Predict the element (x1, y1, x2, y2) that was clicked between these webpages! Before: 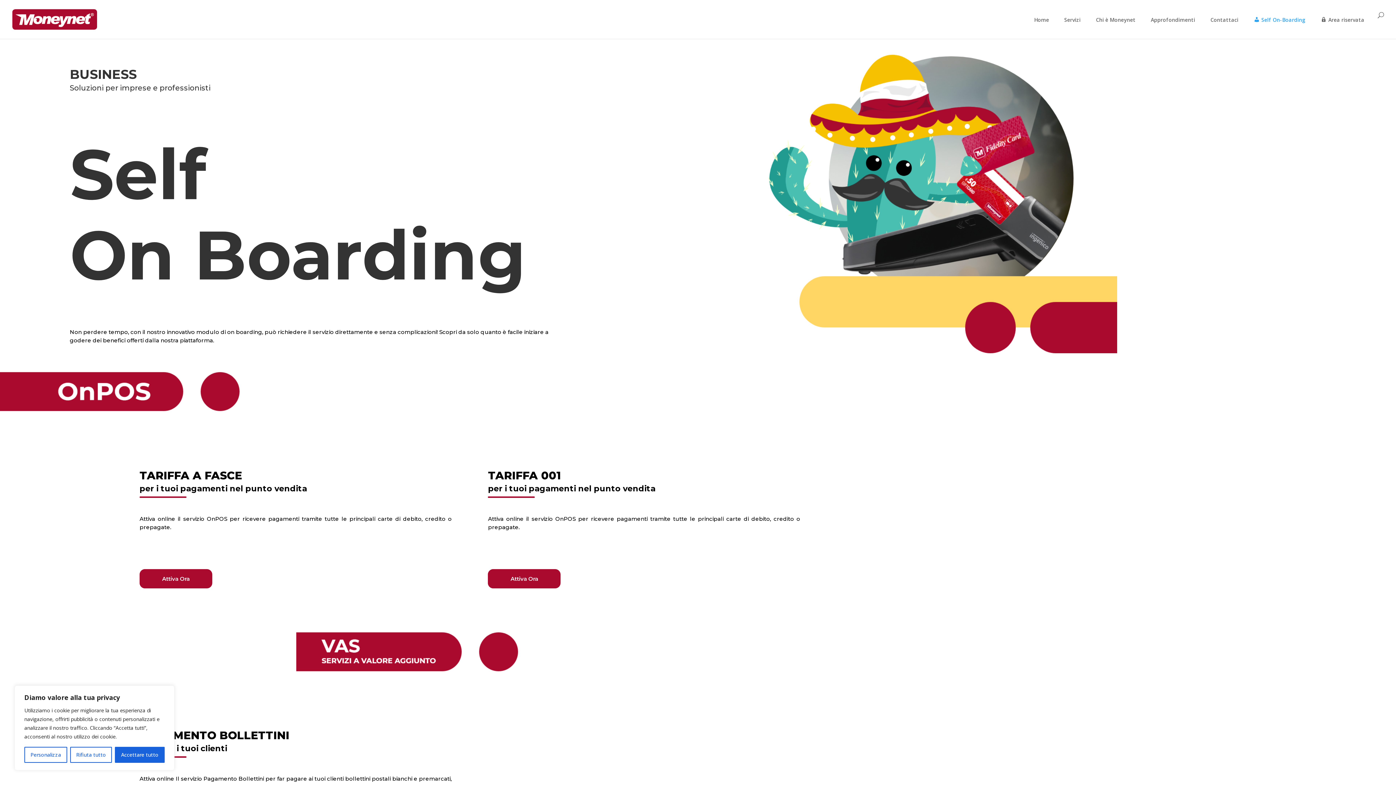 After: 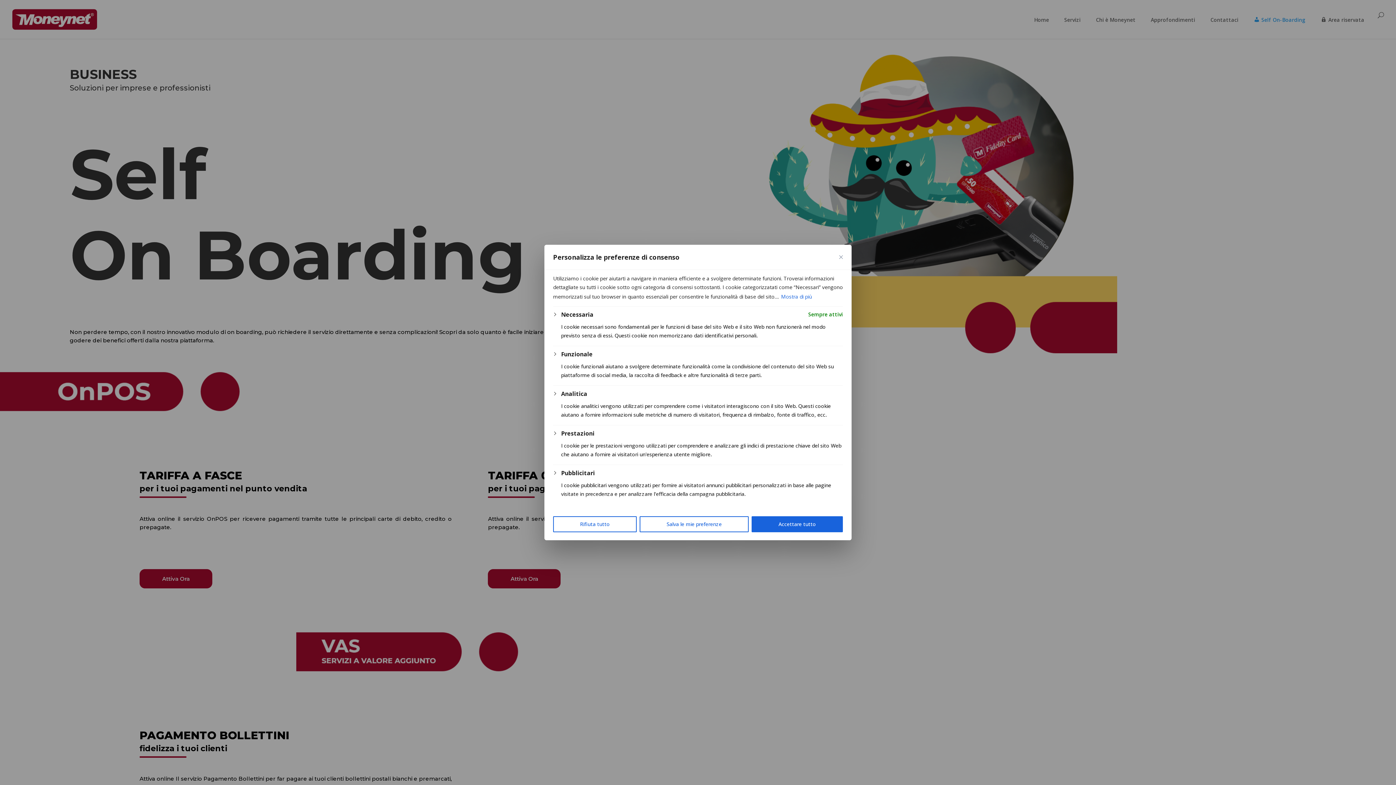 Action: label: Personalizza bbox: (24, 747, 67, 763)